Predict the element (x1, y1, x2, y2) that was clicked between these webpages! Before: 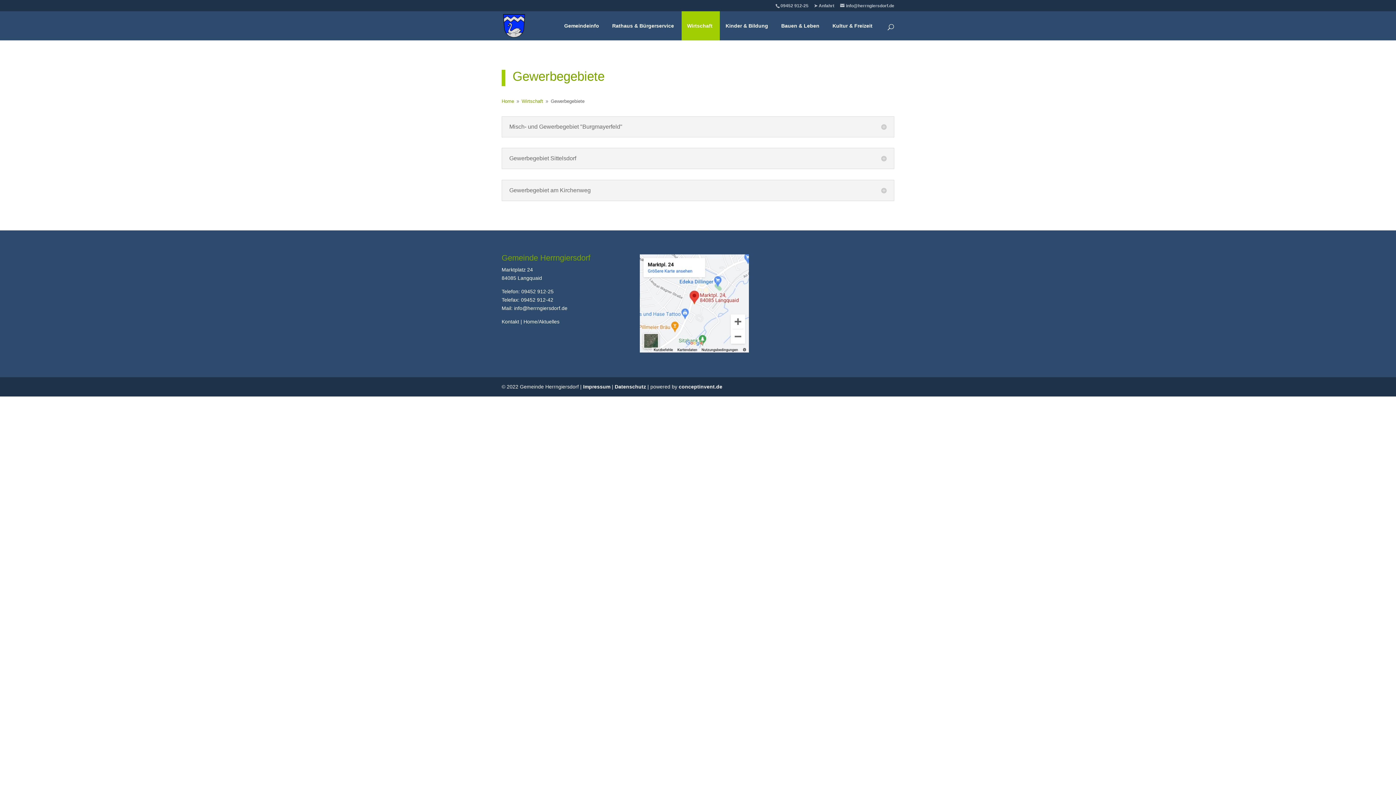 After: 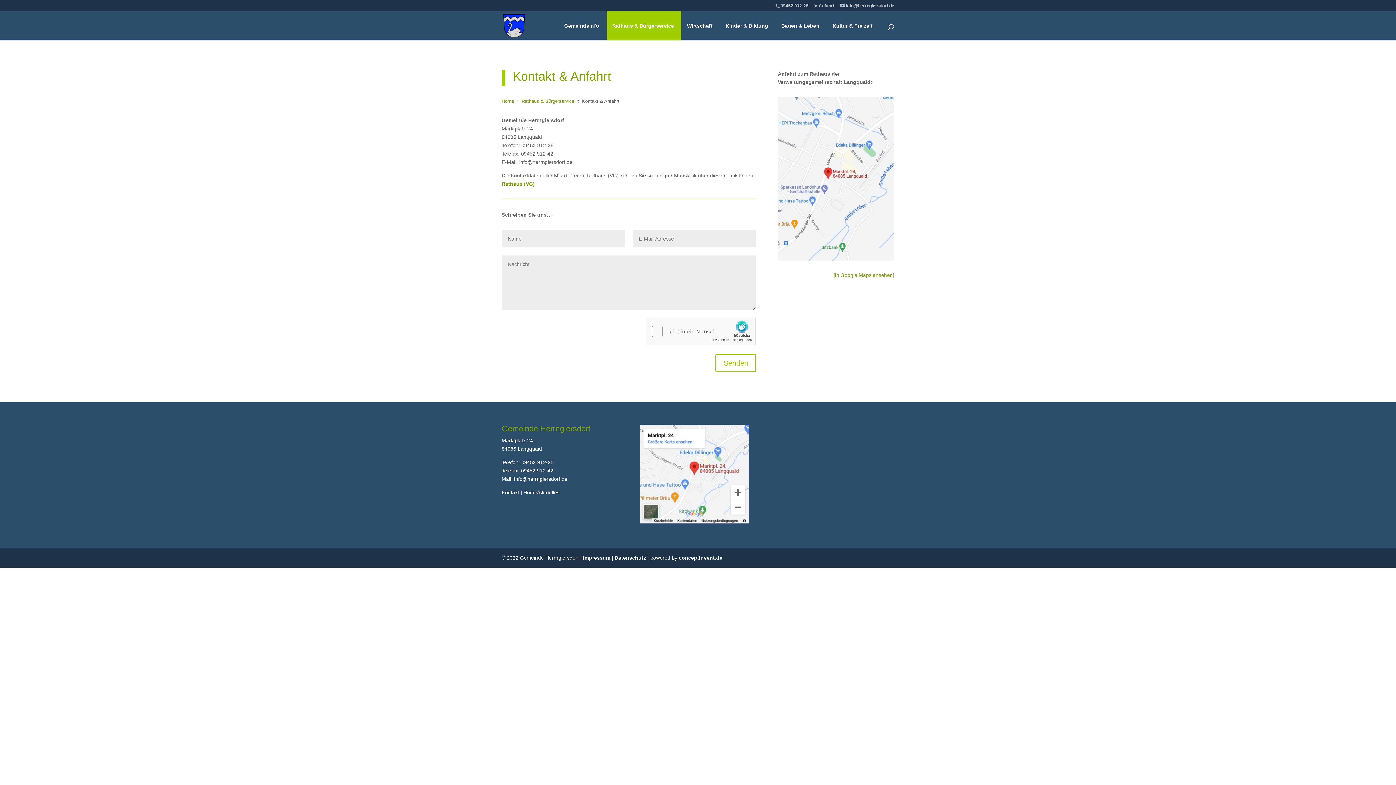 Action: label: ➤ Anfahrt bbox: (814, 3, 834, 8)